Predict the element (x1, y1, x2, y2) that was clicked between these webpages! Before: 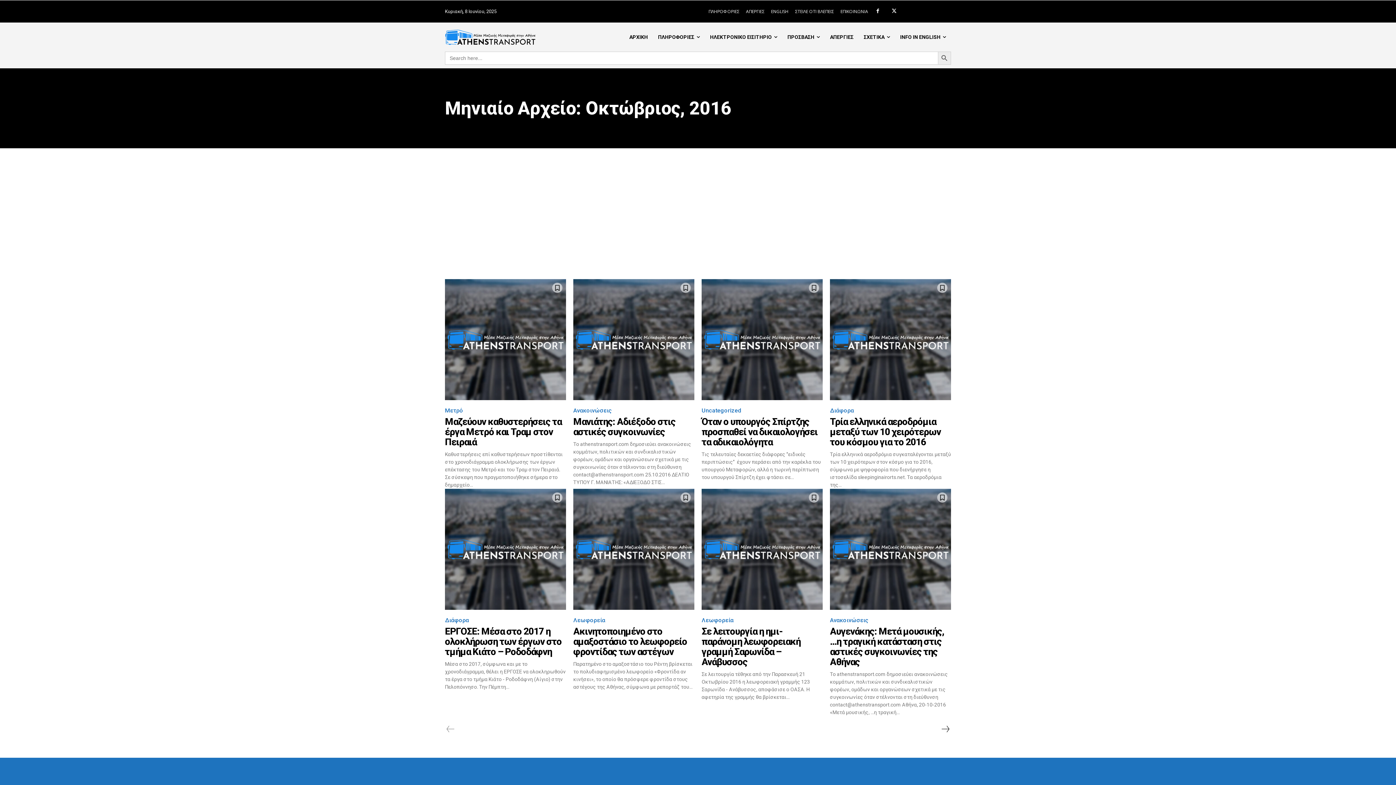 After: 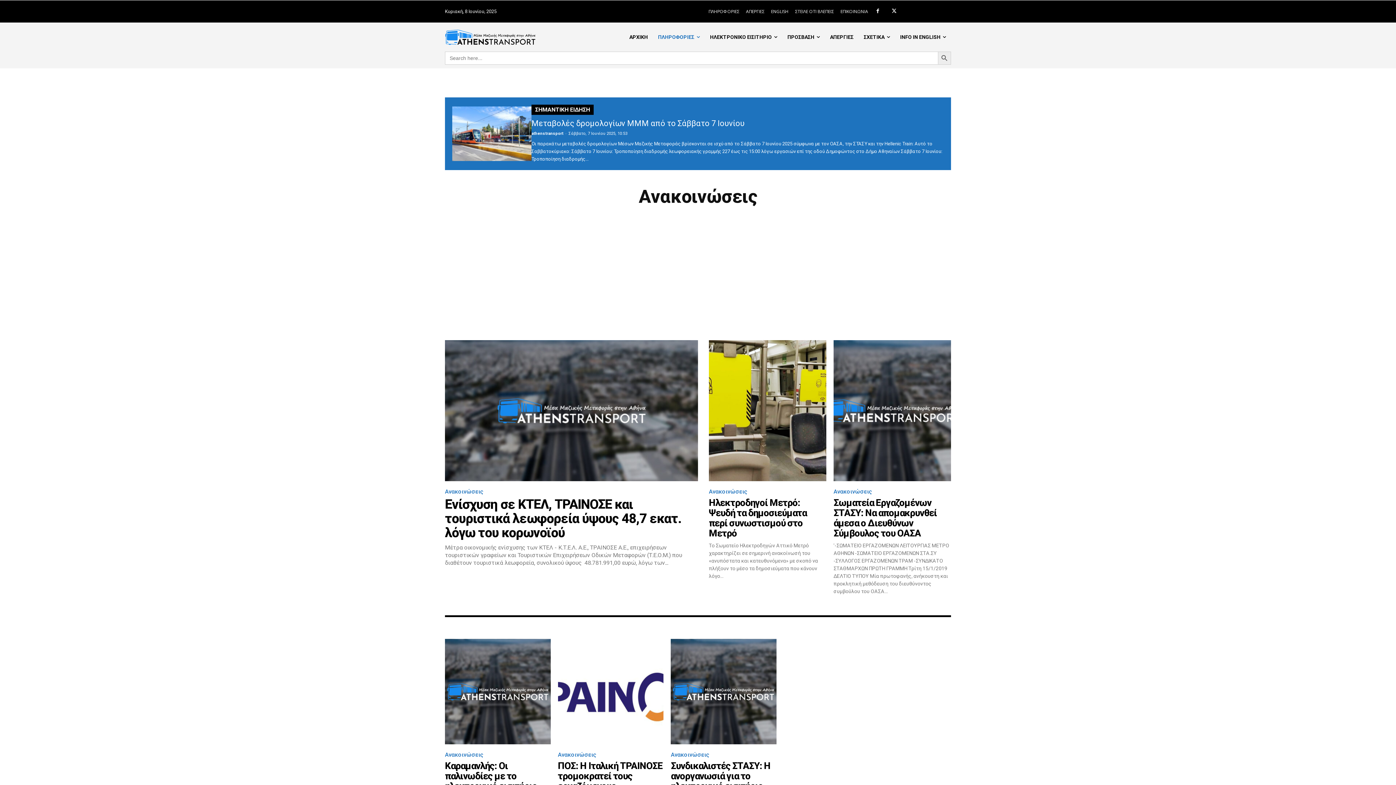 Action: label: Ανακοινώσεις bbox: (573, 405, 614, 416)